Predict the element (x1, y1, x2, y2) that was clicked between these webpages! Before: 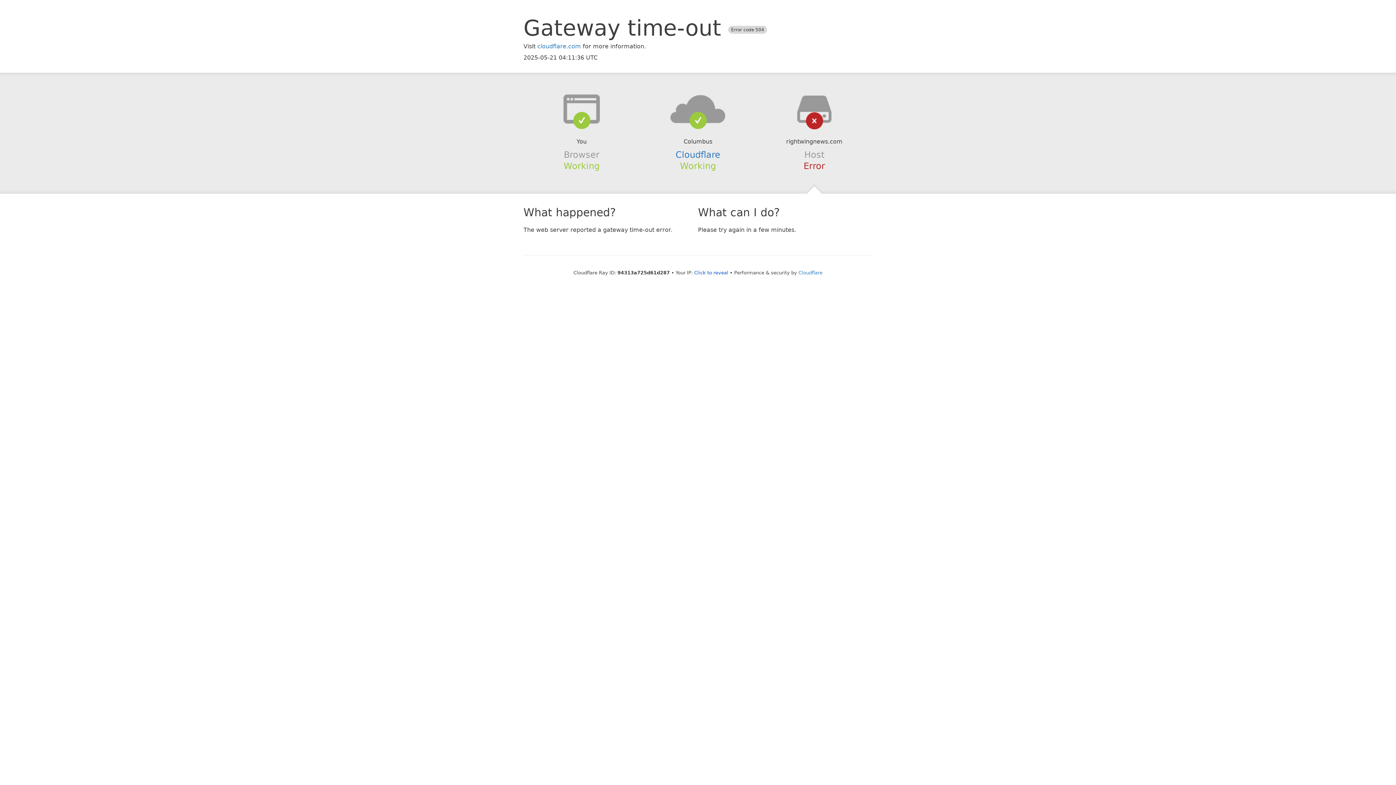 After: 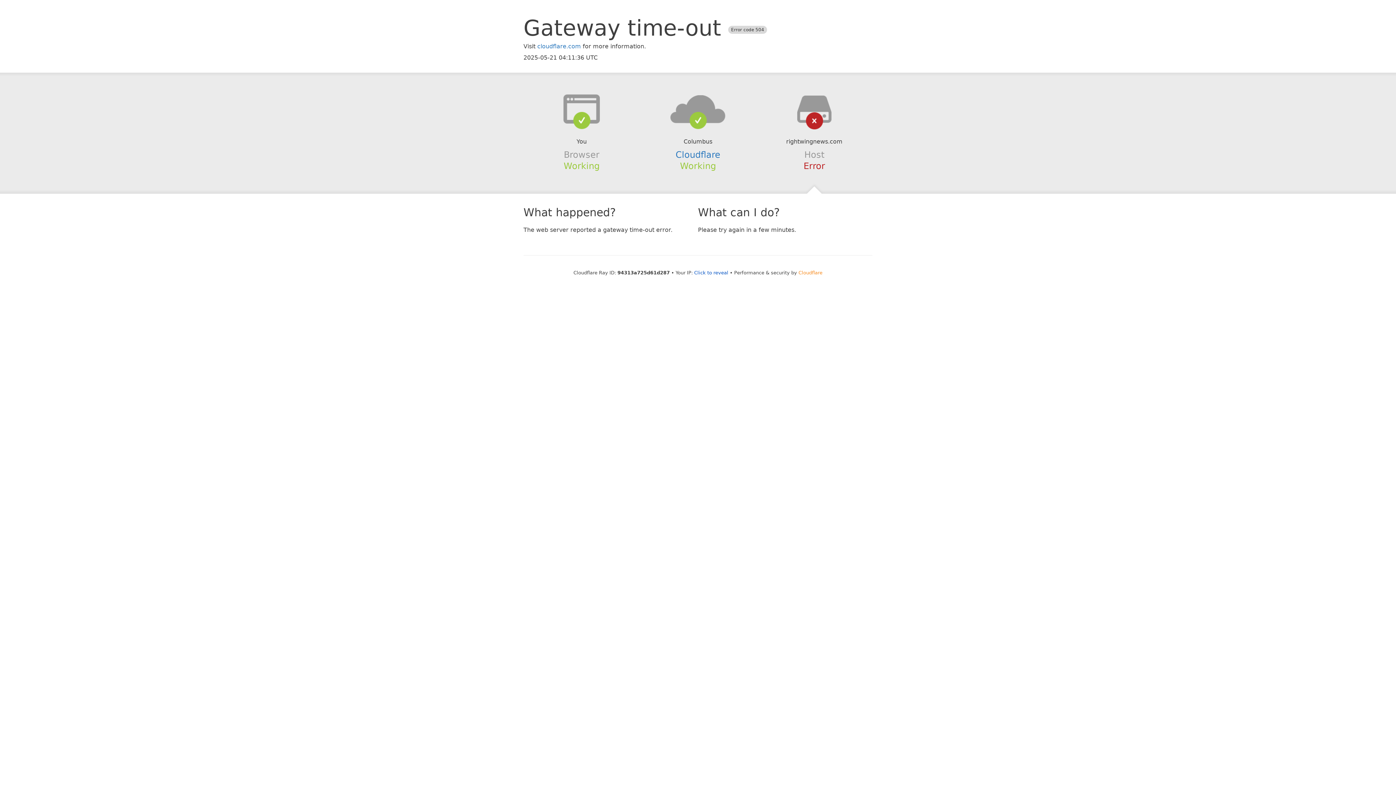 Action: label: Cloudflare bbox: (798, 270, 822, 275)